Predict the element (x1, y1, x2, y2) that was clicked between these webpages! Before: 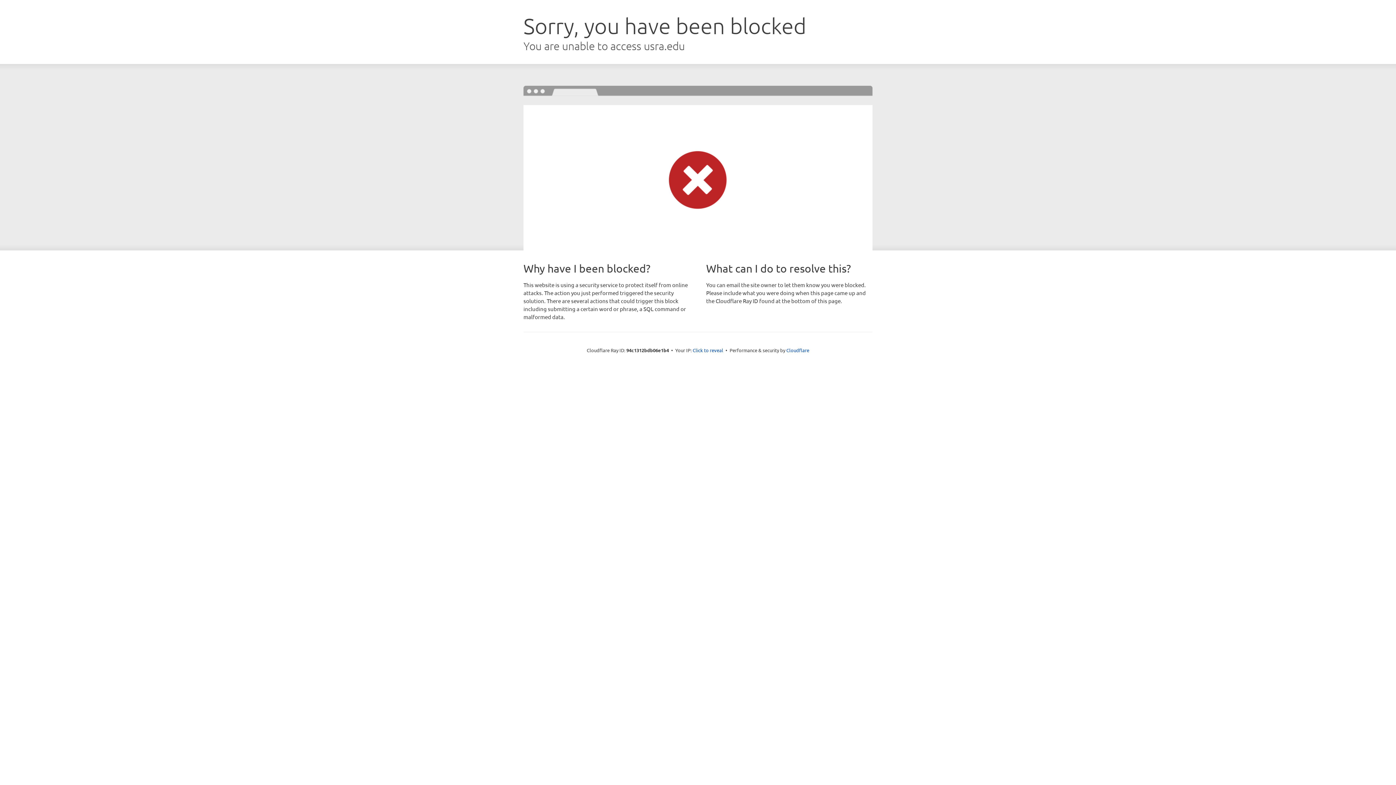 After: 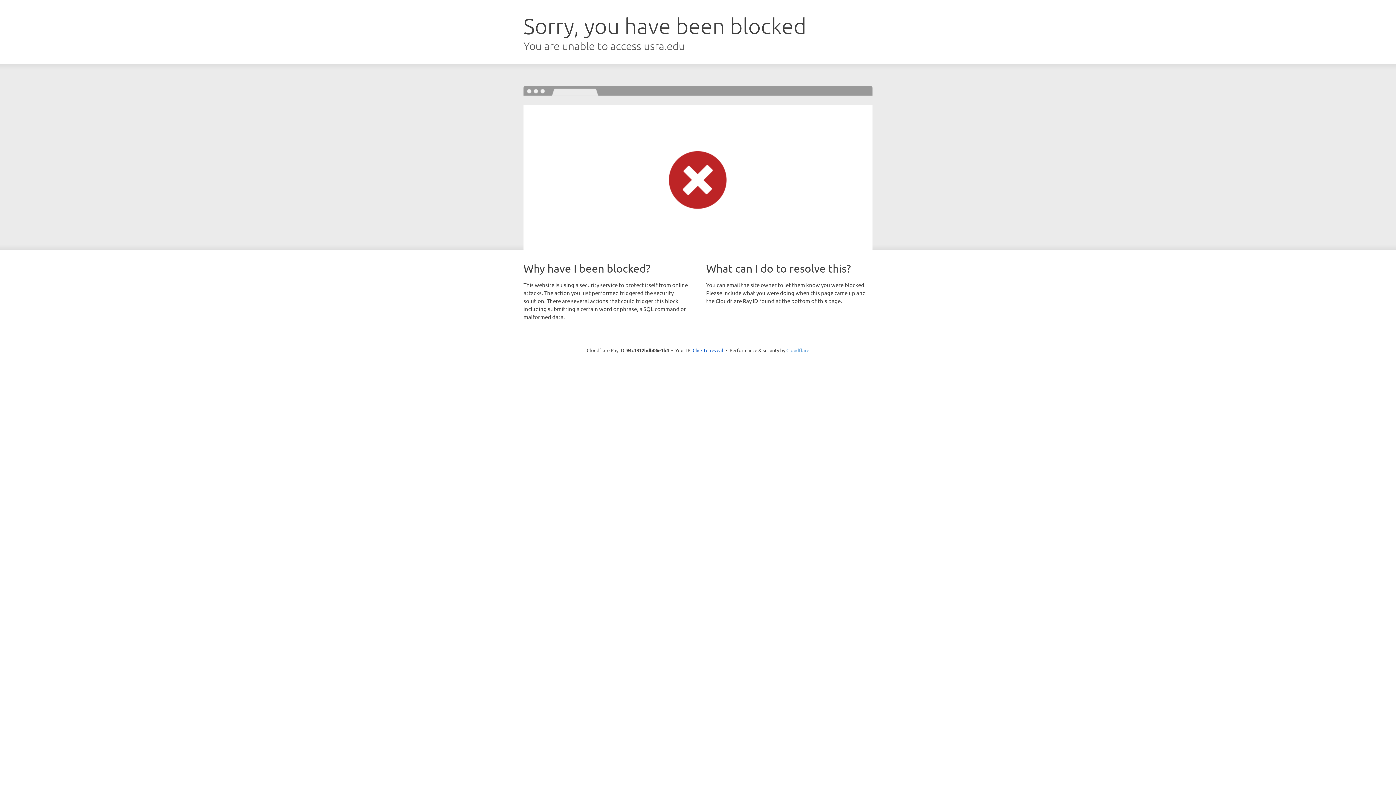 Action: label: Cloudflare bbox: (786, 347, 809, 353)